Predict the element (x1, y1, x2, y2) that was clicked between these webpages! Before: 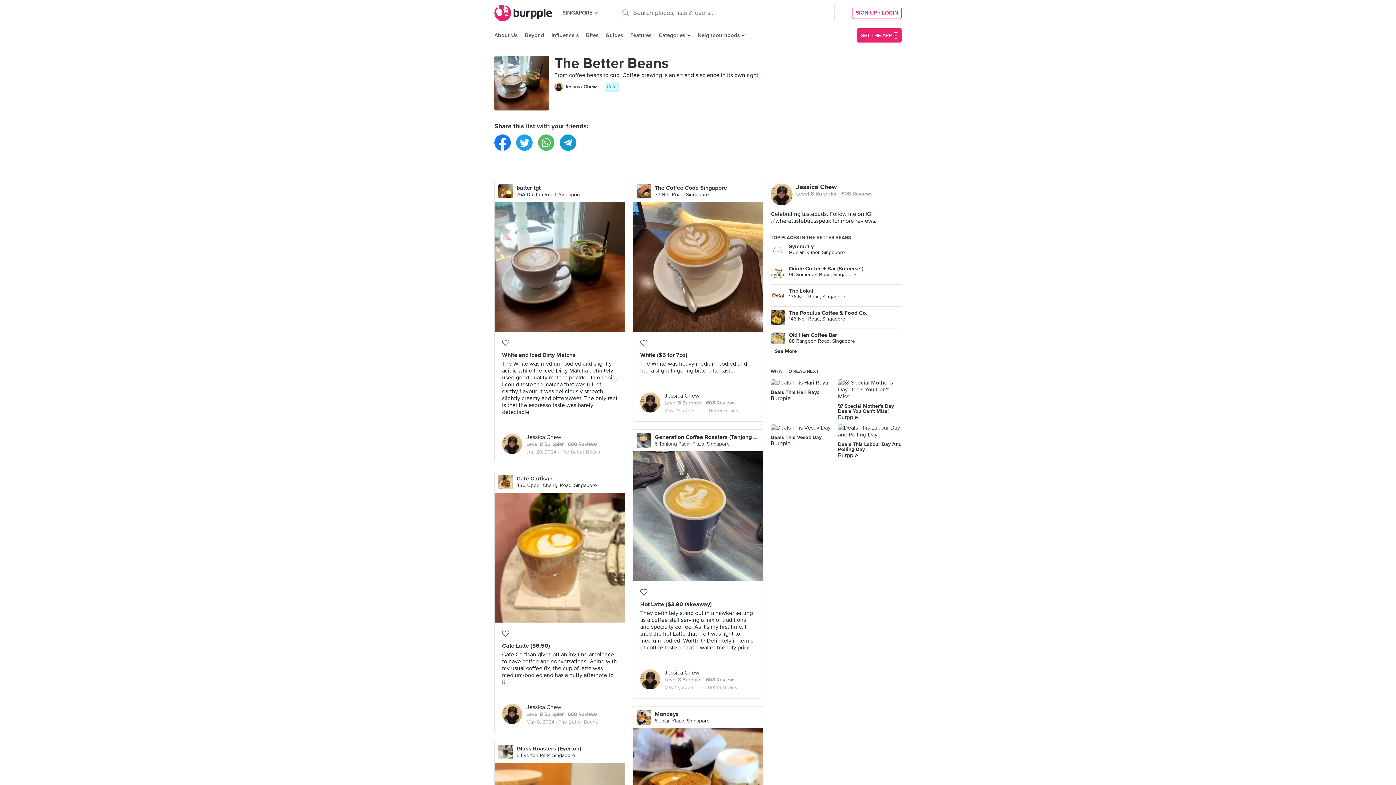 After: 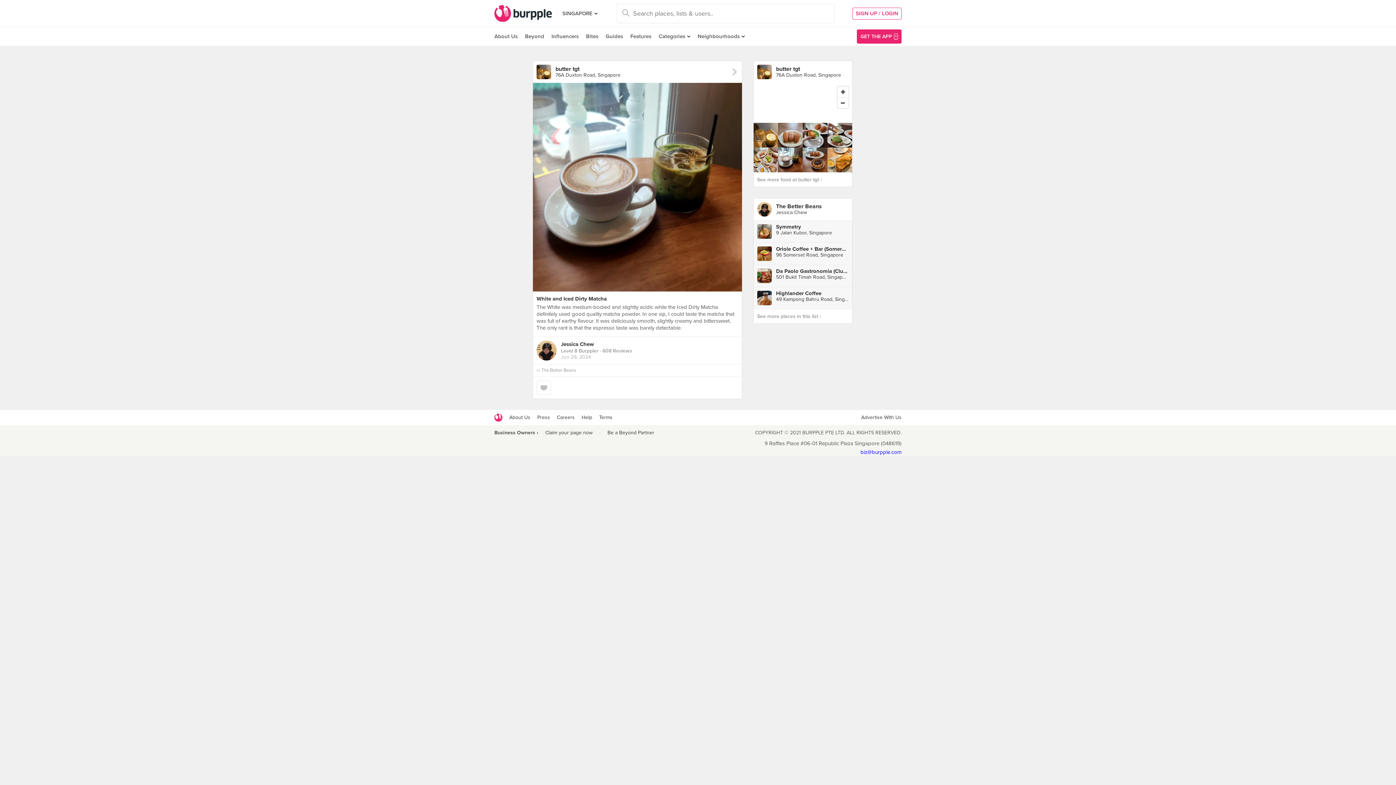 Action: label: White and Iced Dirty Matcha bbox: (502, 352, 576, 359)